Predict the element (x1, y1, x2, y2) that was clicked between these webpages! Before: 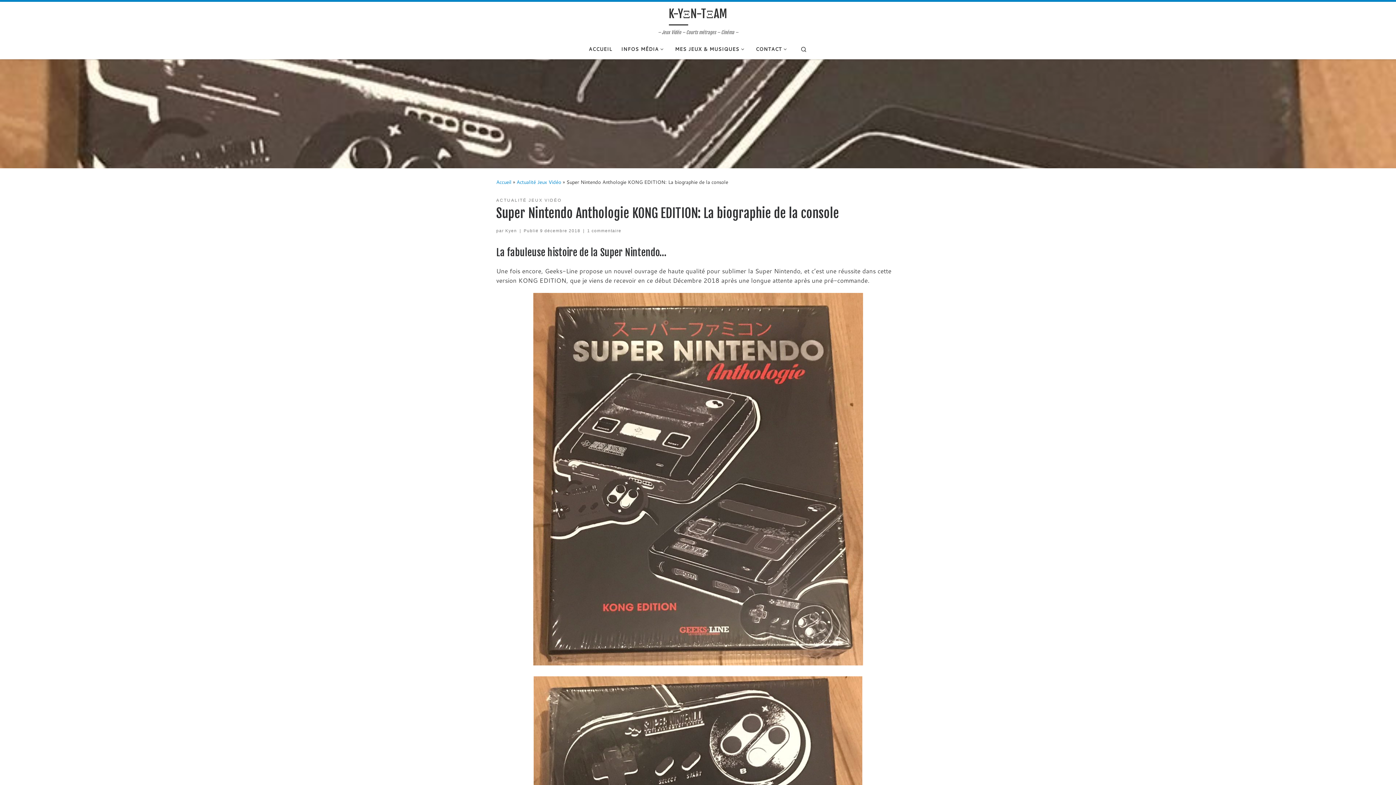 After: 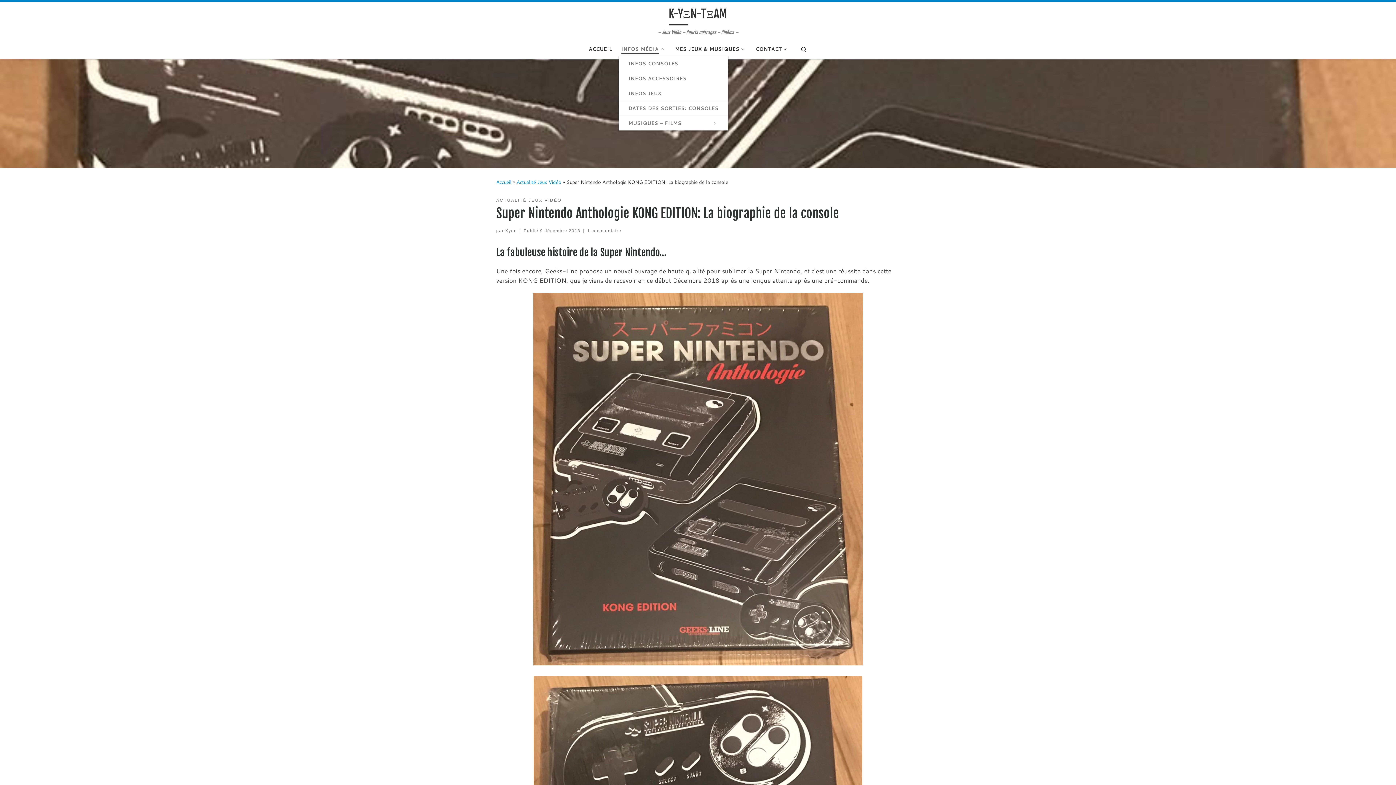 Action: bbox: (619, 41, 668, 56) label: INFOS MÉDIA